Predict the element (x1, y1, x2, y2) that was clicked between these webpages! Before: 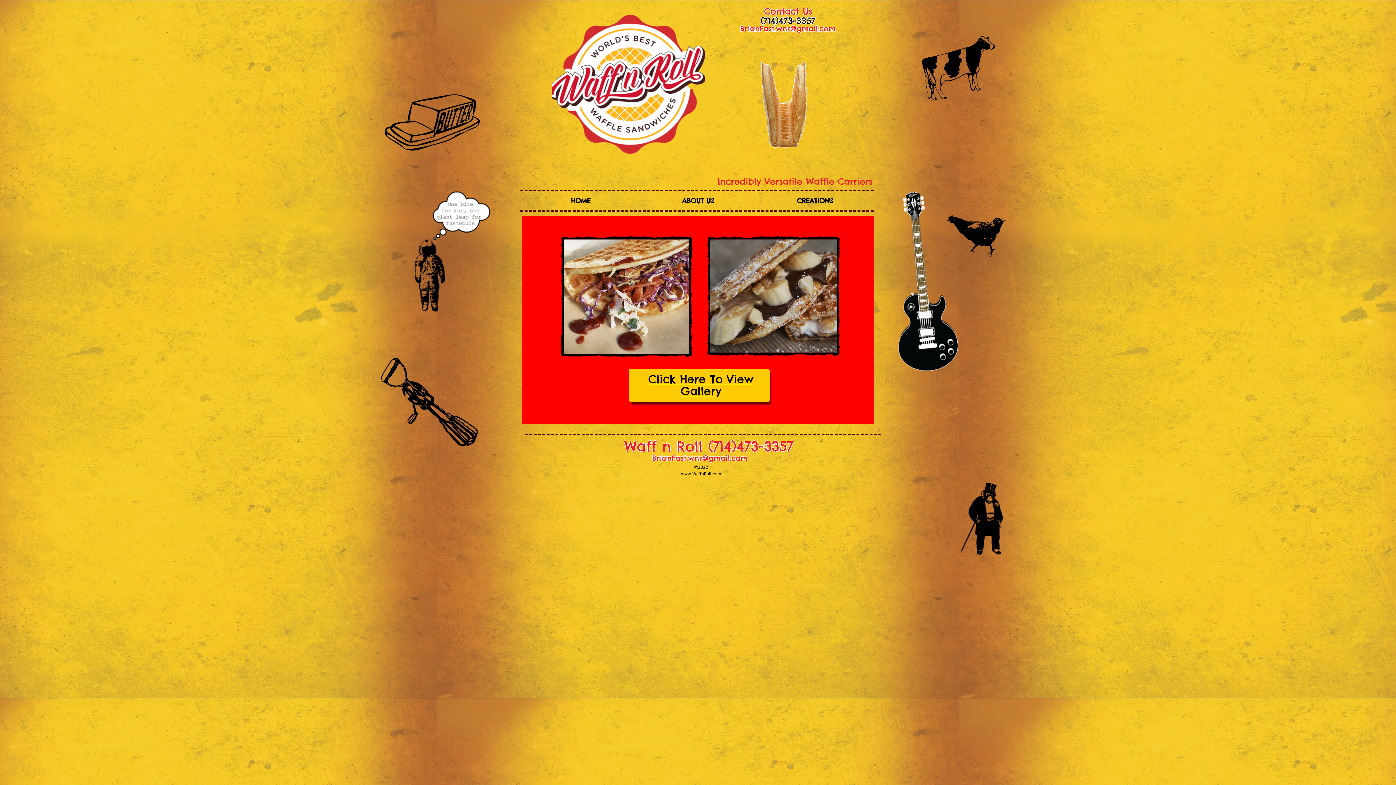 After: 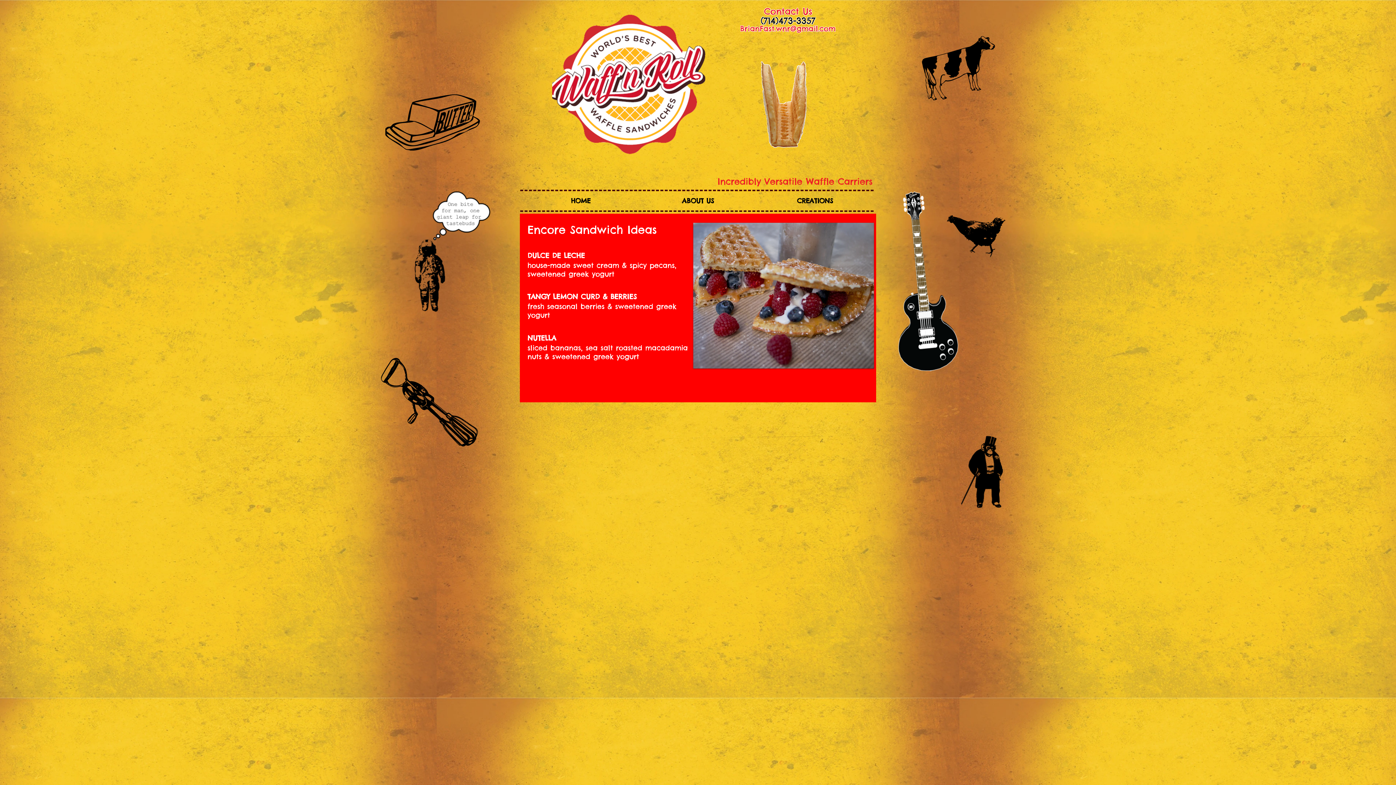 Action: bbox: (707, 236, 838, 354)